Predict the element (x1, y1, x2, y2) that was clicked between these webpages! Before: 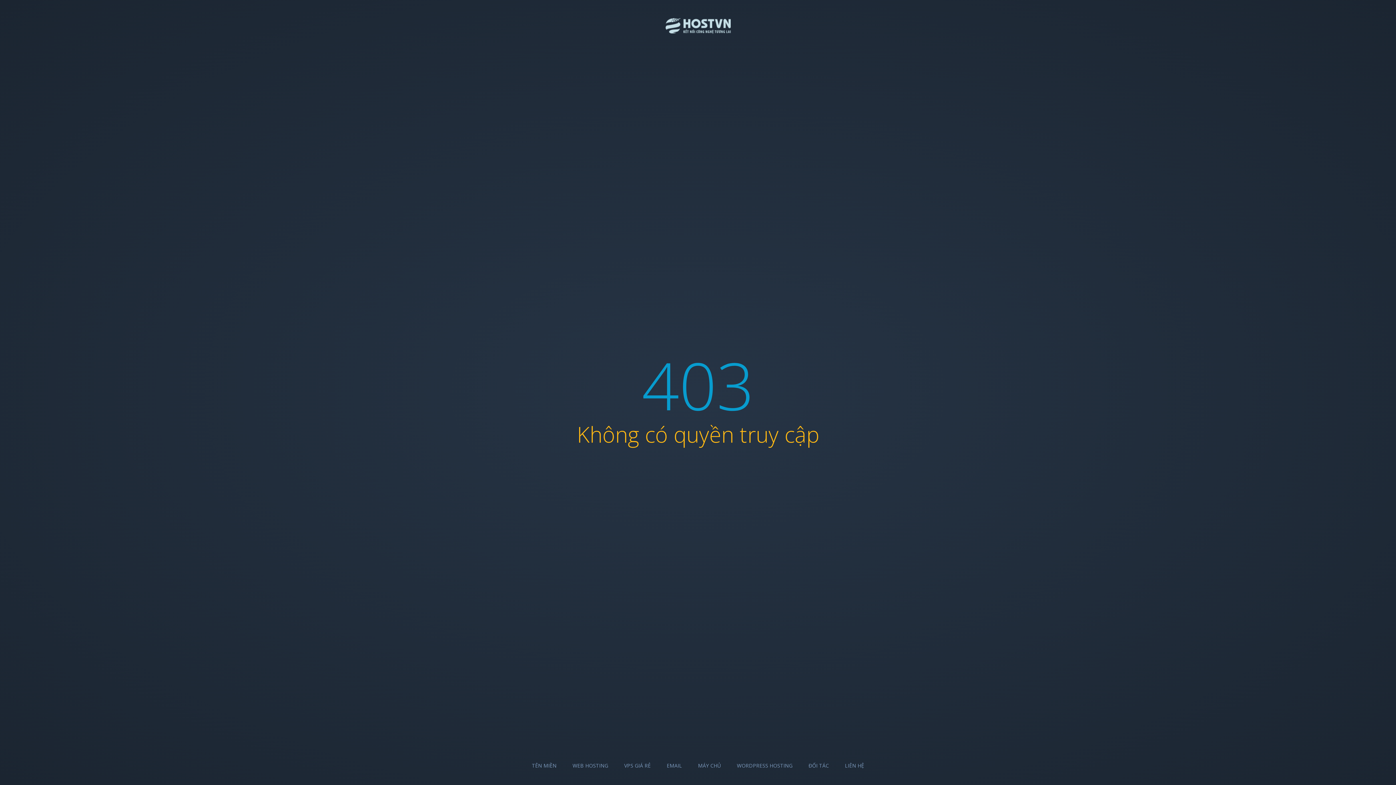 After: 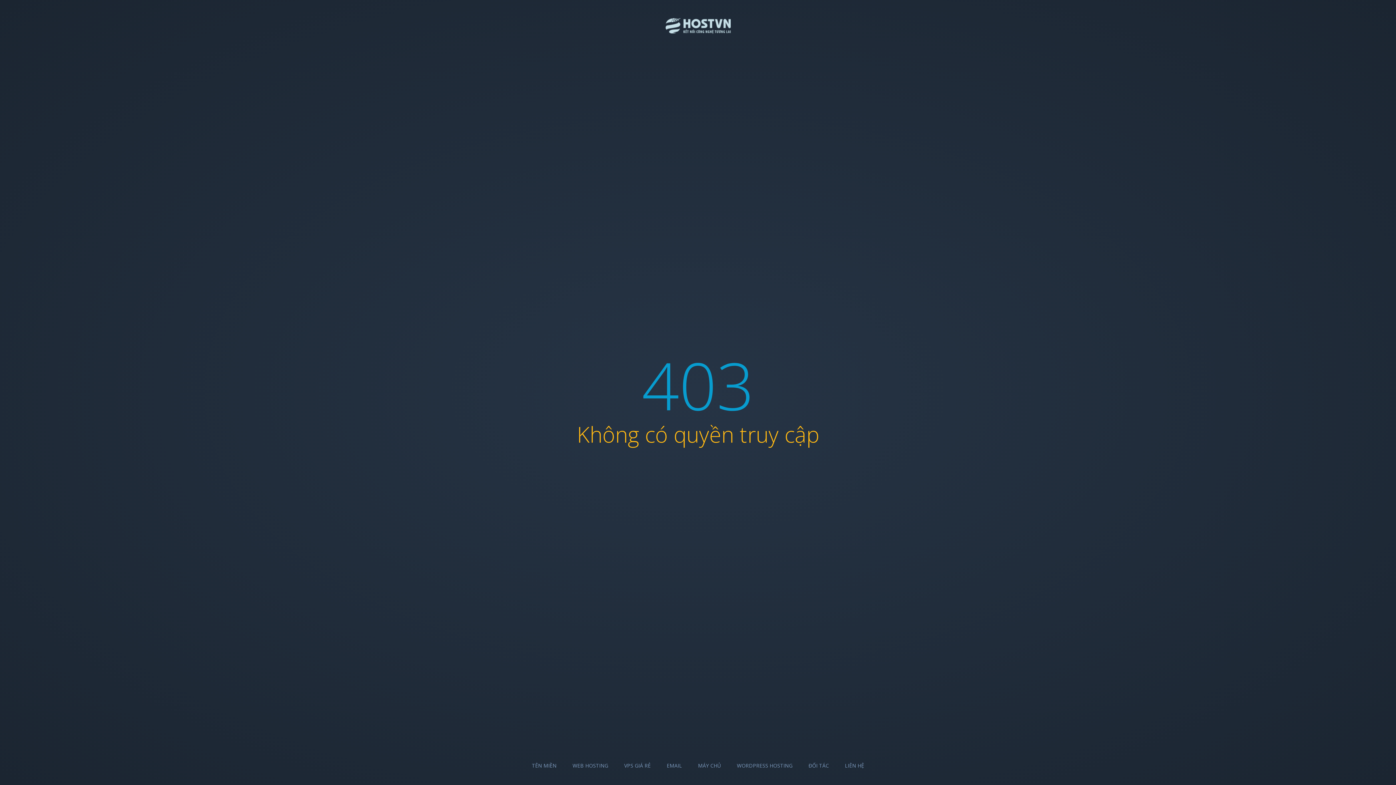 Action: label: VPS GIÁ RẺ bbox: (624, 762, 650, 769)